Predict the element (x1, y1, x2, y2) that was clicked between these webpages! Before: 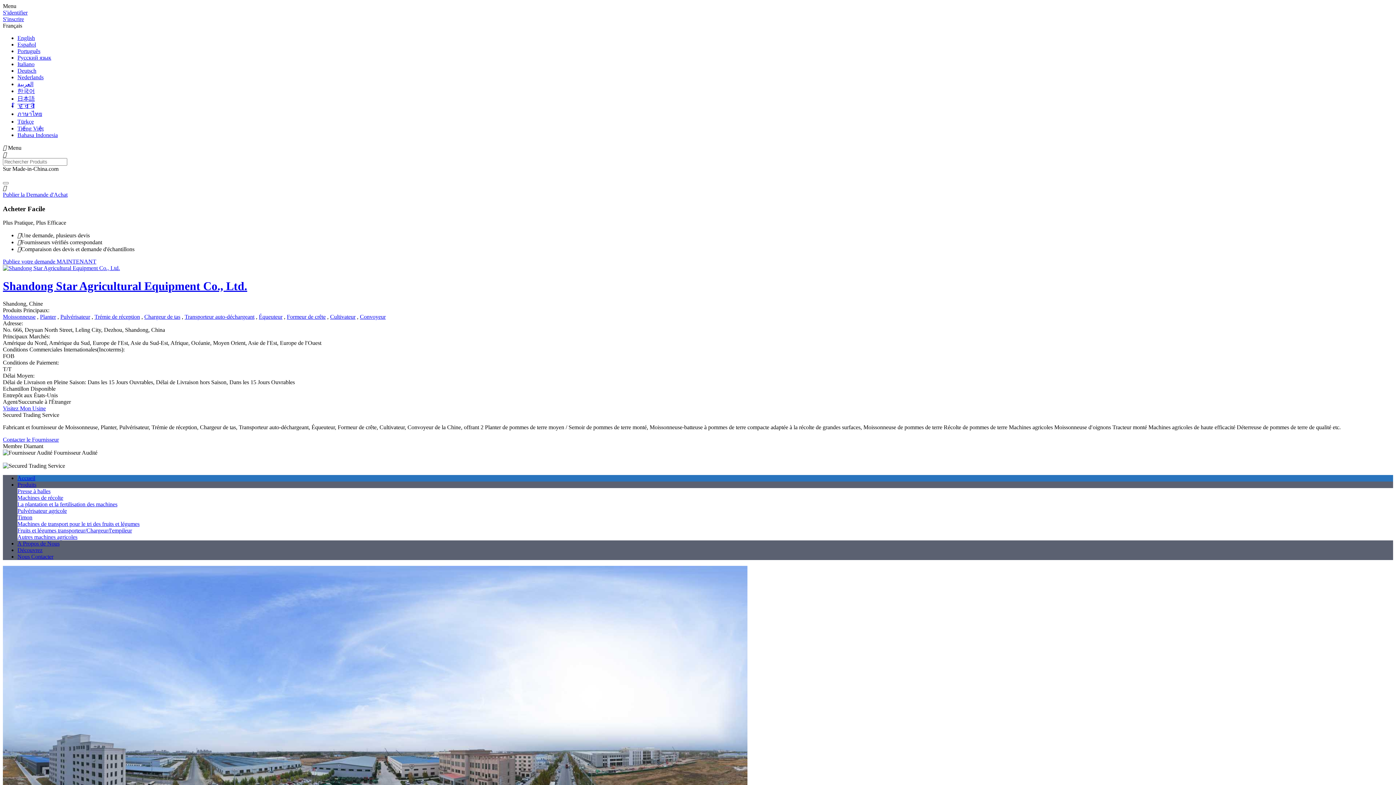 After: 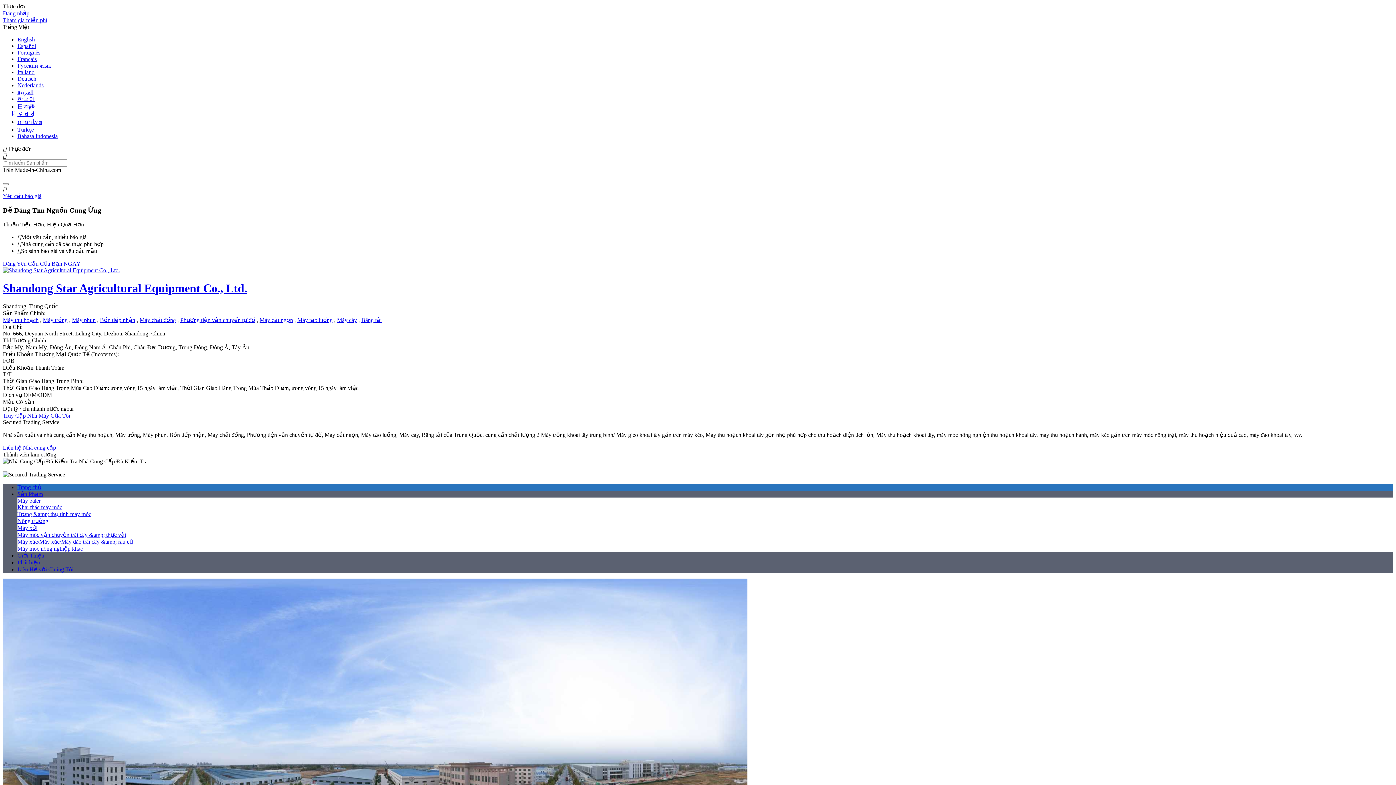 Action: label: Tiếng Việt bbox: (17, 125, 43, 131)